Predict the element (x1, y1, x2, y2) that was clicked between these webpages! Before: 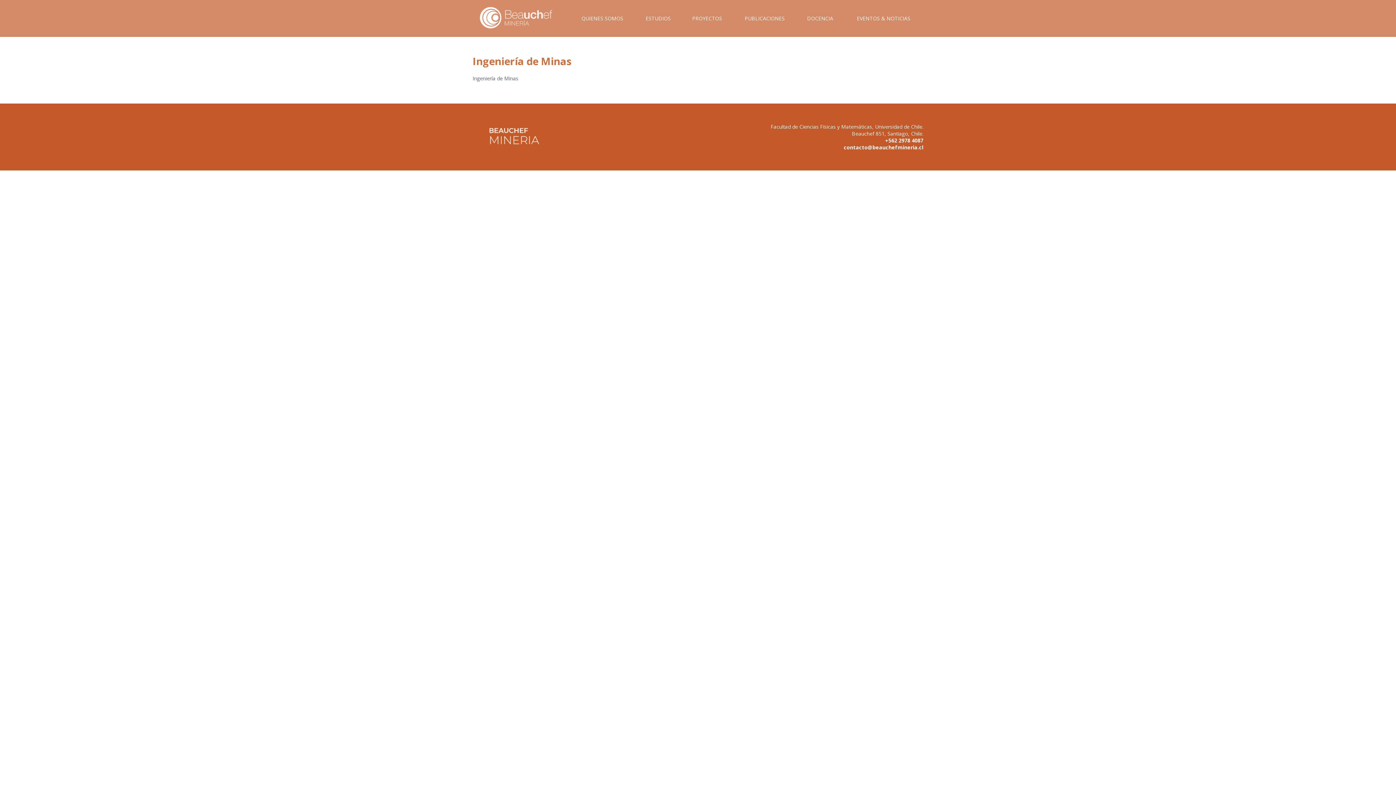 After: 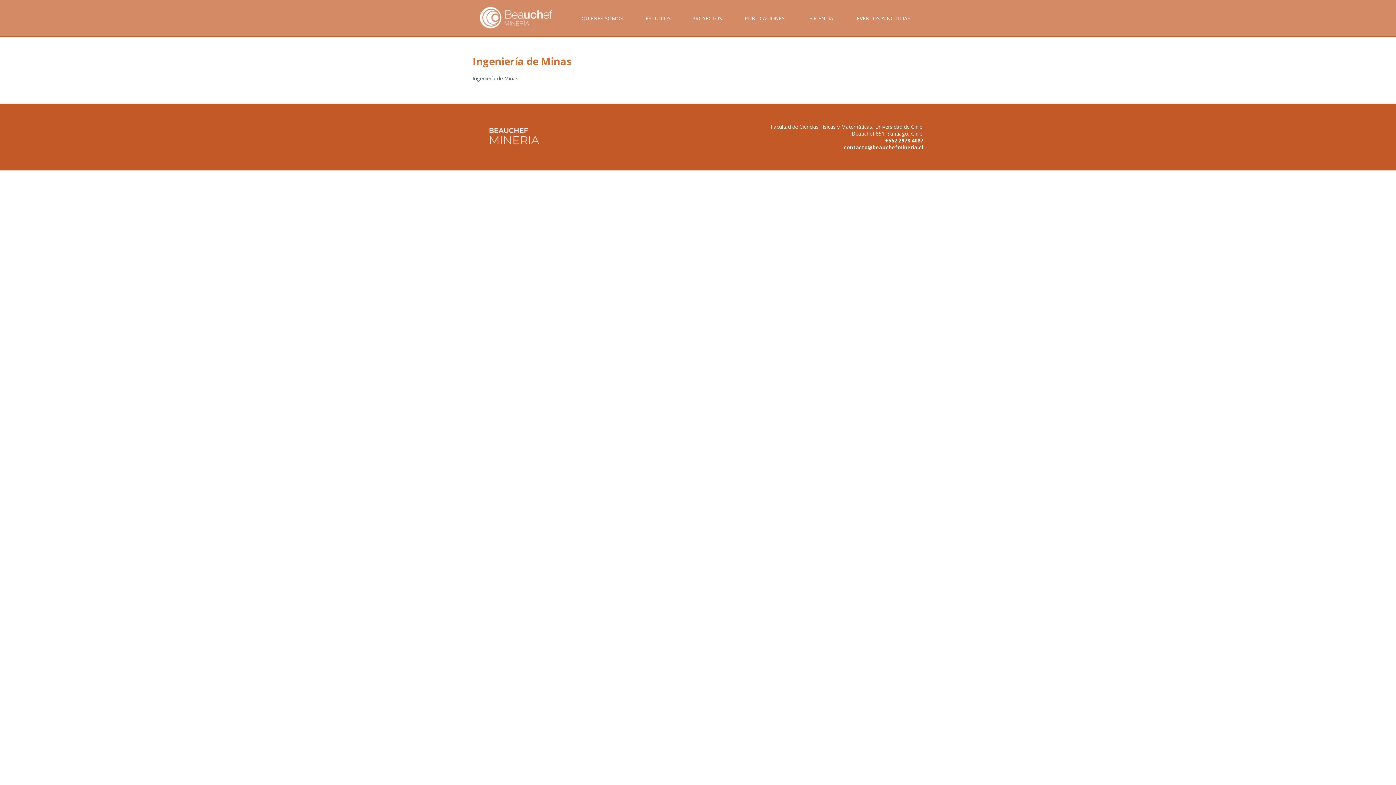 Action: label: contacto@beauchefmineria.cl bbox: (844, 143, 923, 150)